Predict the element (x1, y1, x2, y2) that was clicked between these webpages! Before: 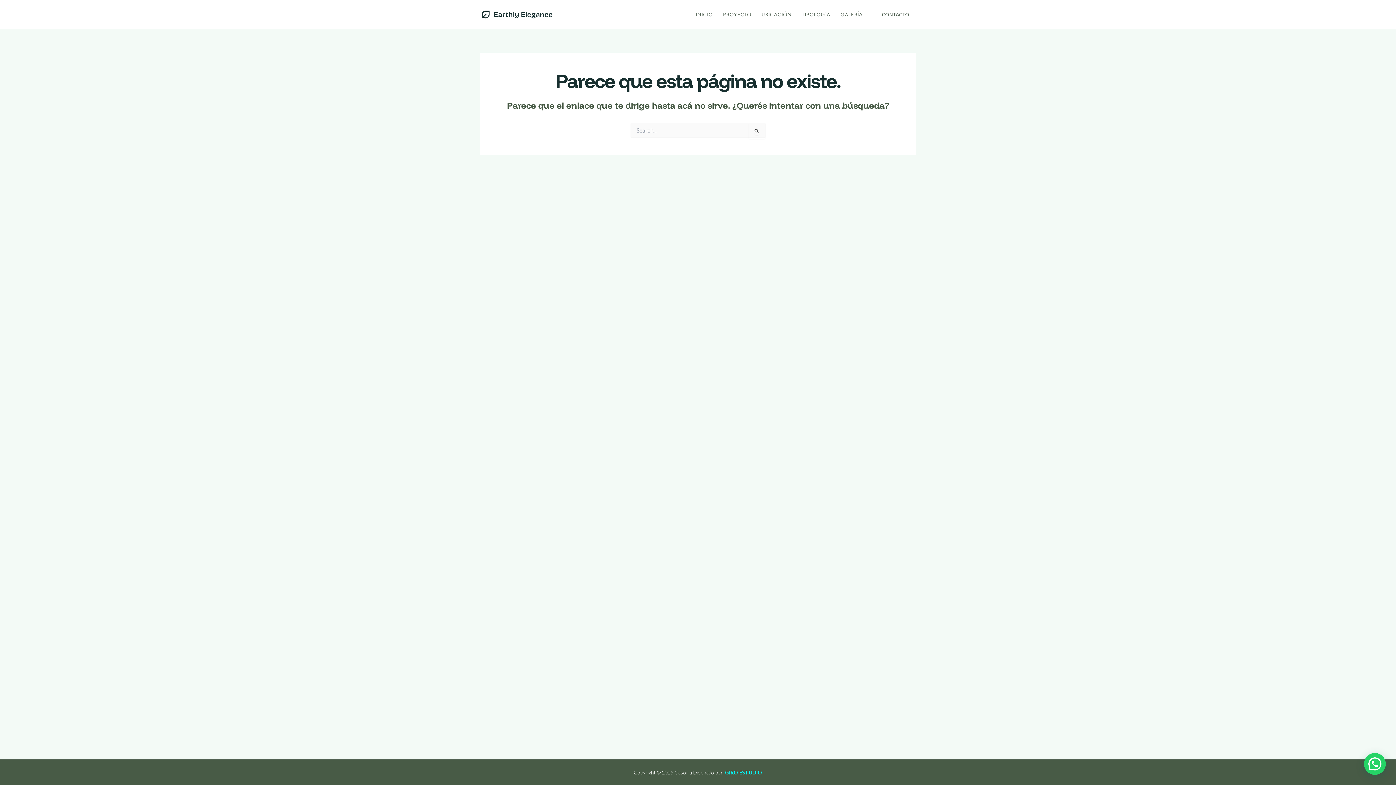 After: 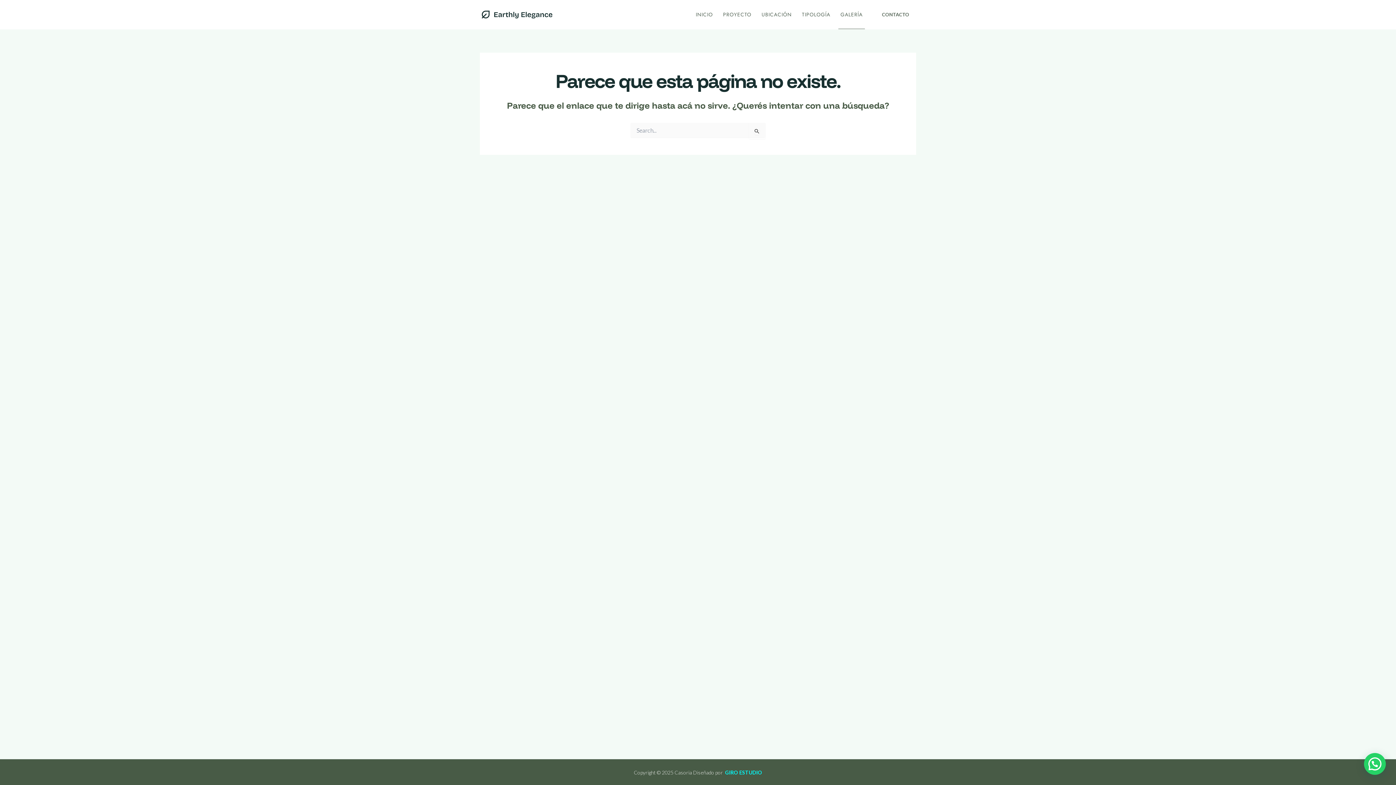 Action: label: GALERÍA bbox: (835, 0, 868, 29)